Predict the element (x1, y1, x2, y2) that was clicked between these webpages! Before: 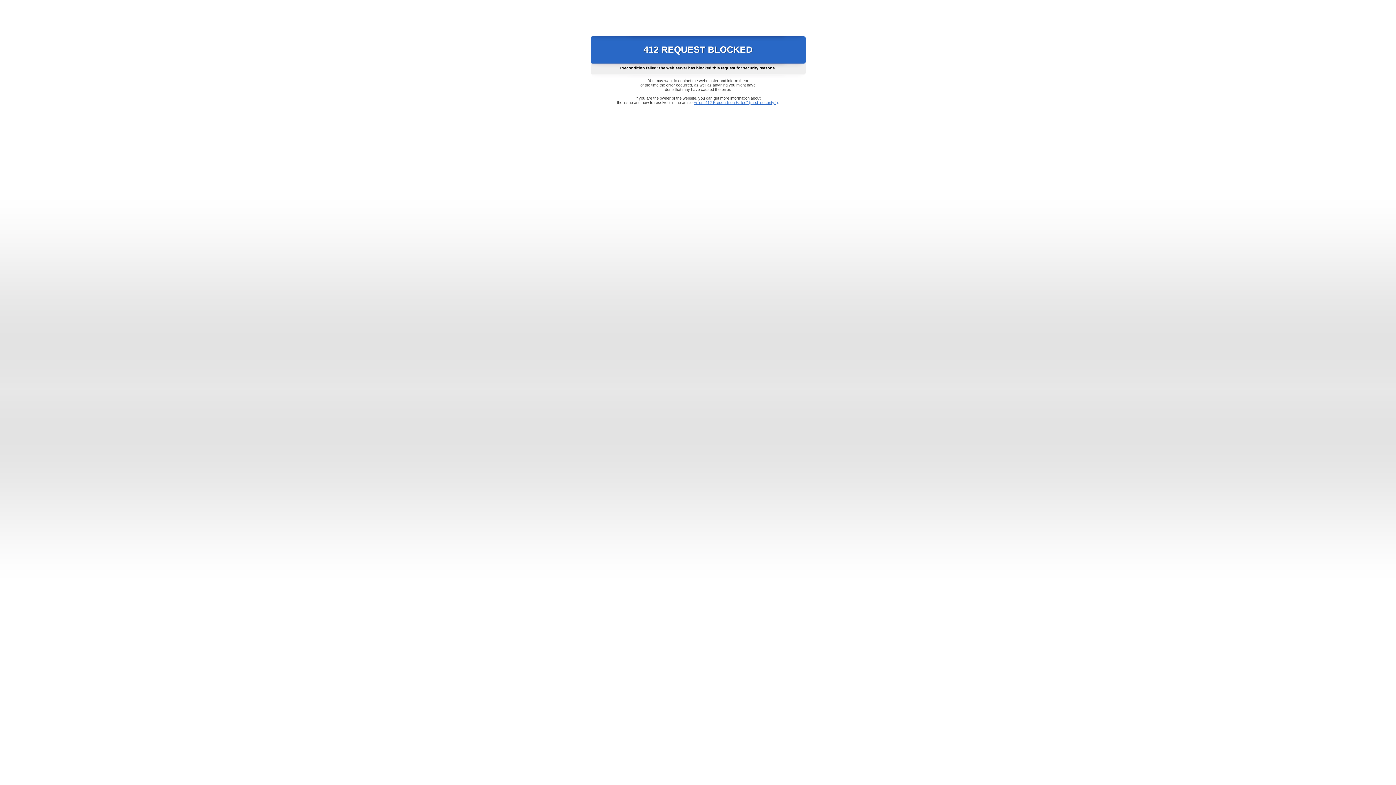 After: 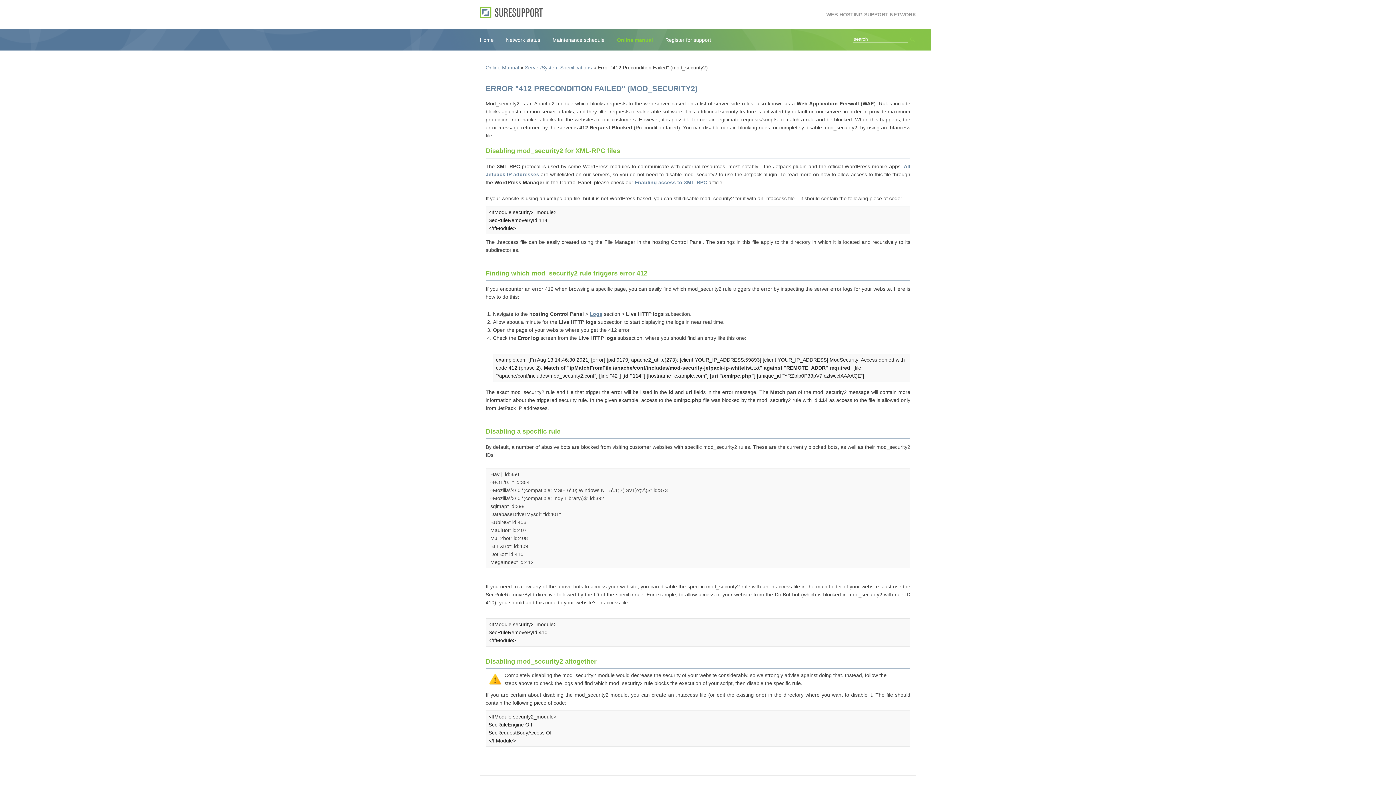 Action: bbox: (693, 100, 778, 104) label: Error "412 Precondition Failed" (mod_security2)